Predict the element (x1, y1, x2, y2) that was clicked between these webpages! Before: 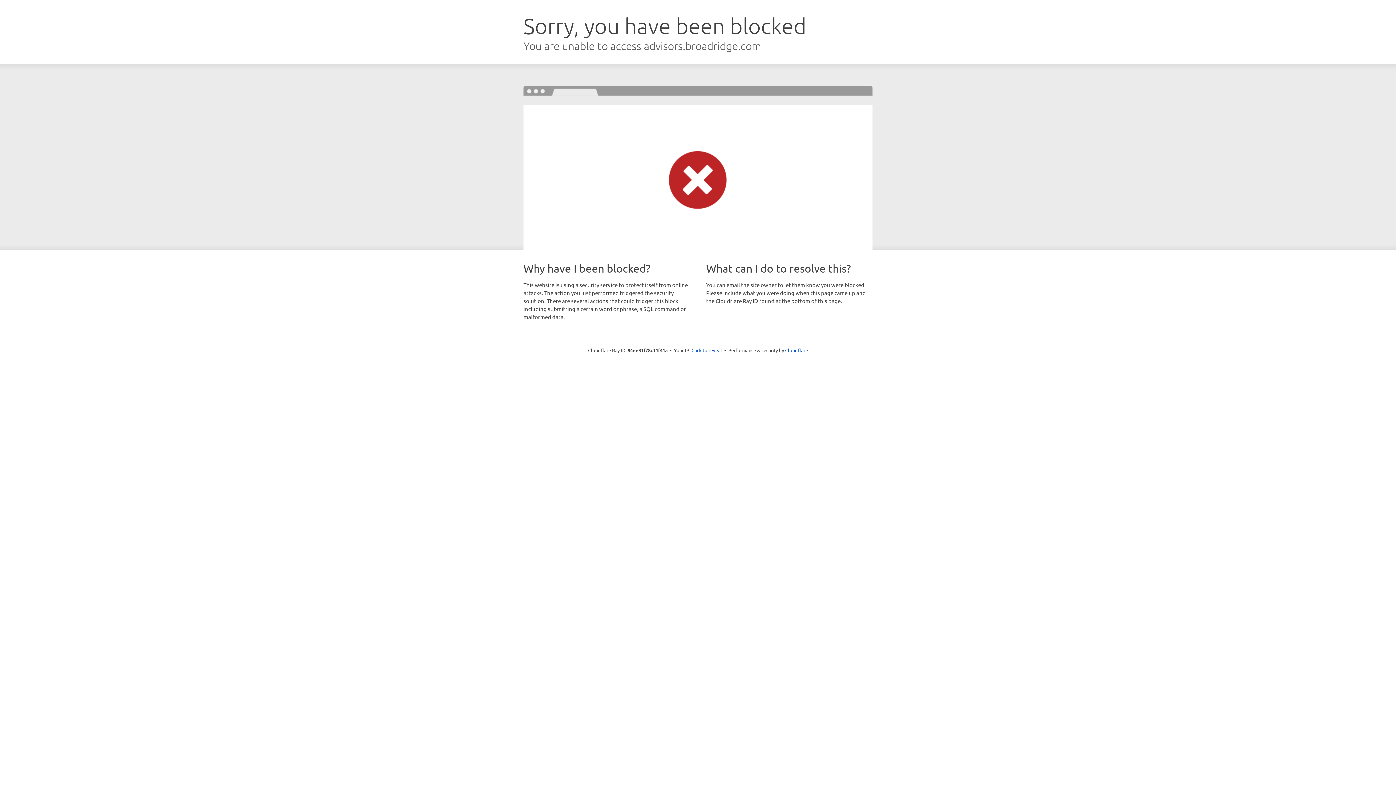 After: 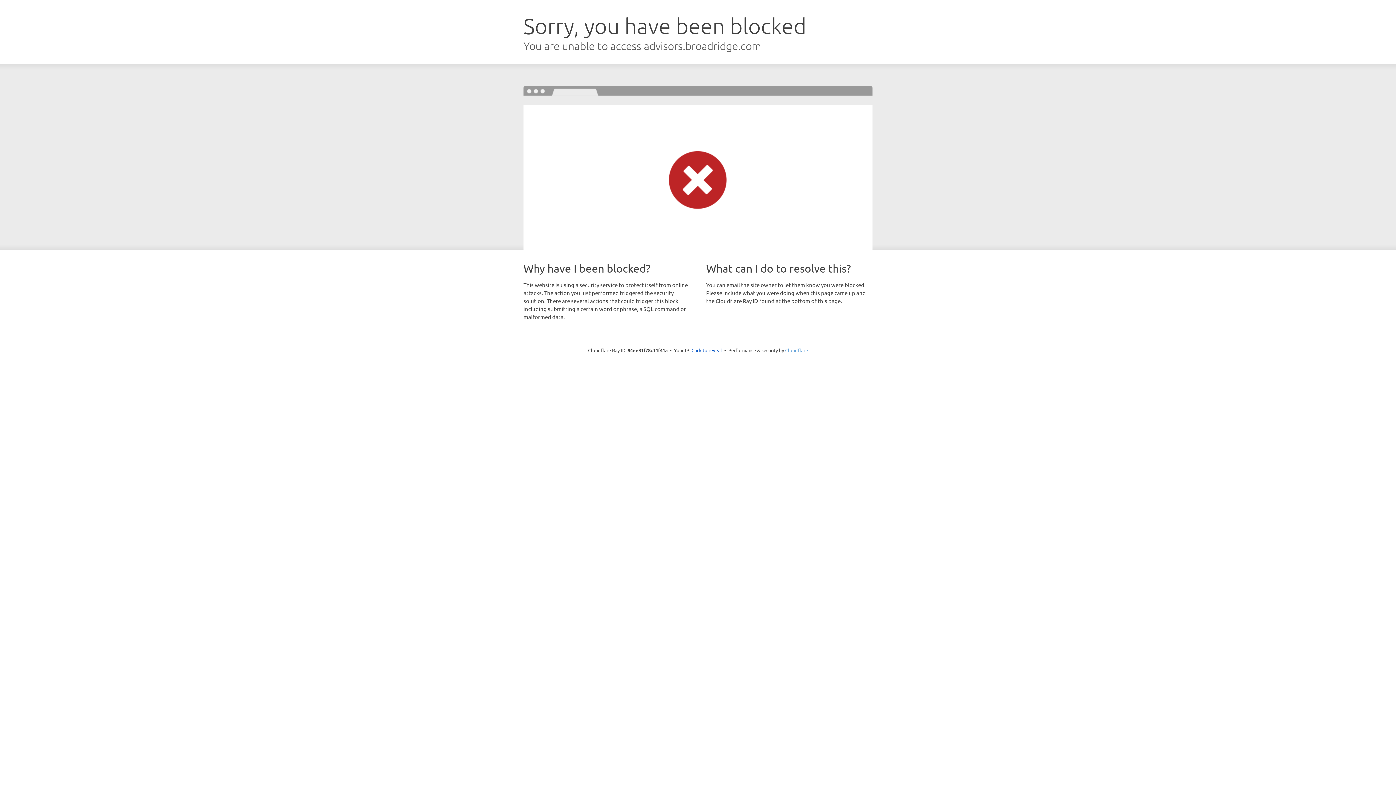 Action: bbox: (785, 347, 808, 353) label: Cloudflare